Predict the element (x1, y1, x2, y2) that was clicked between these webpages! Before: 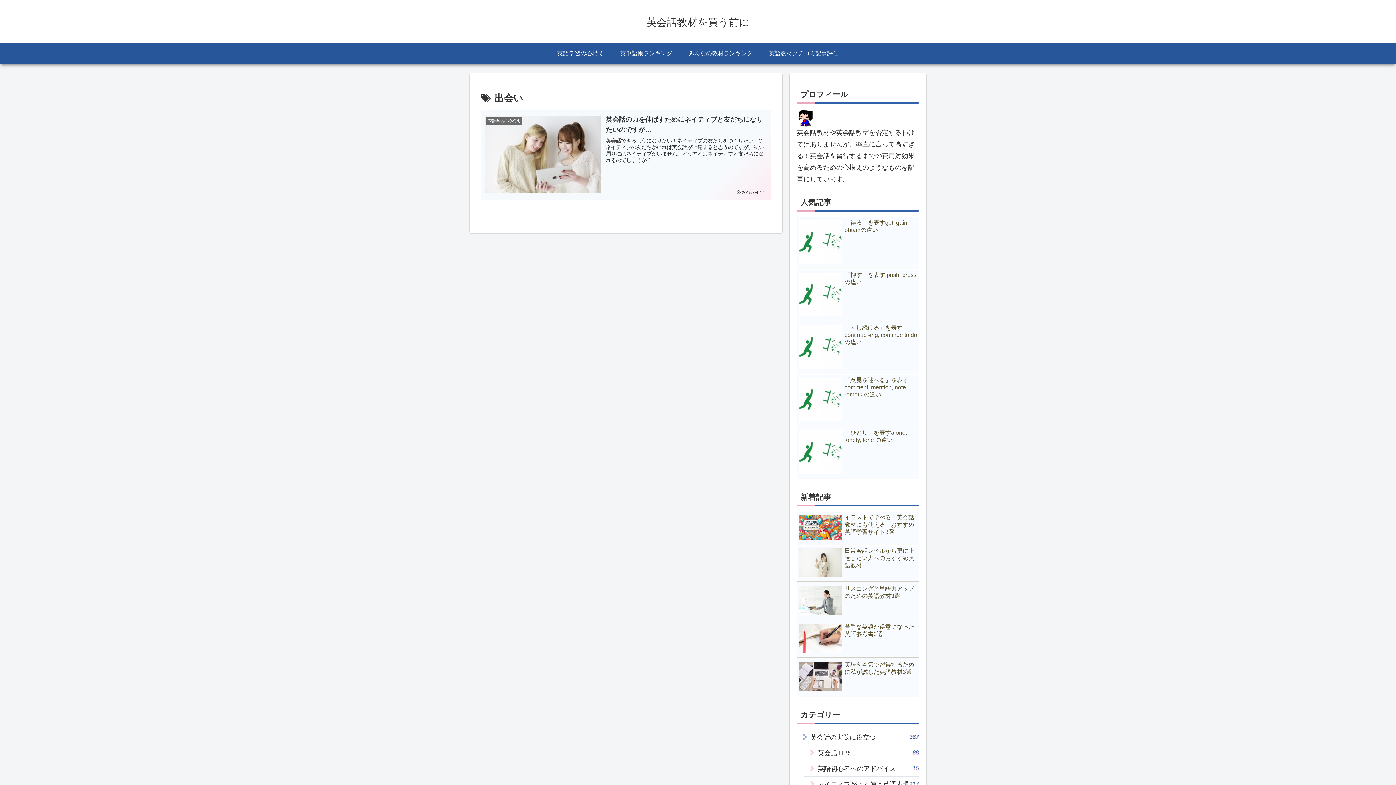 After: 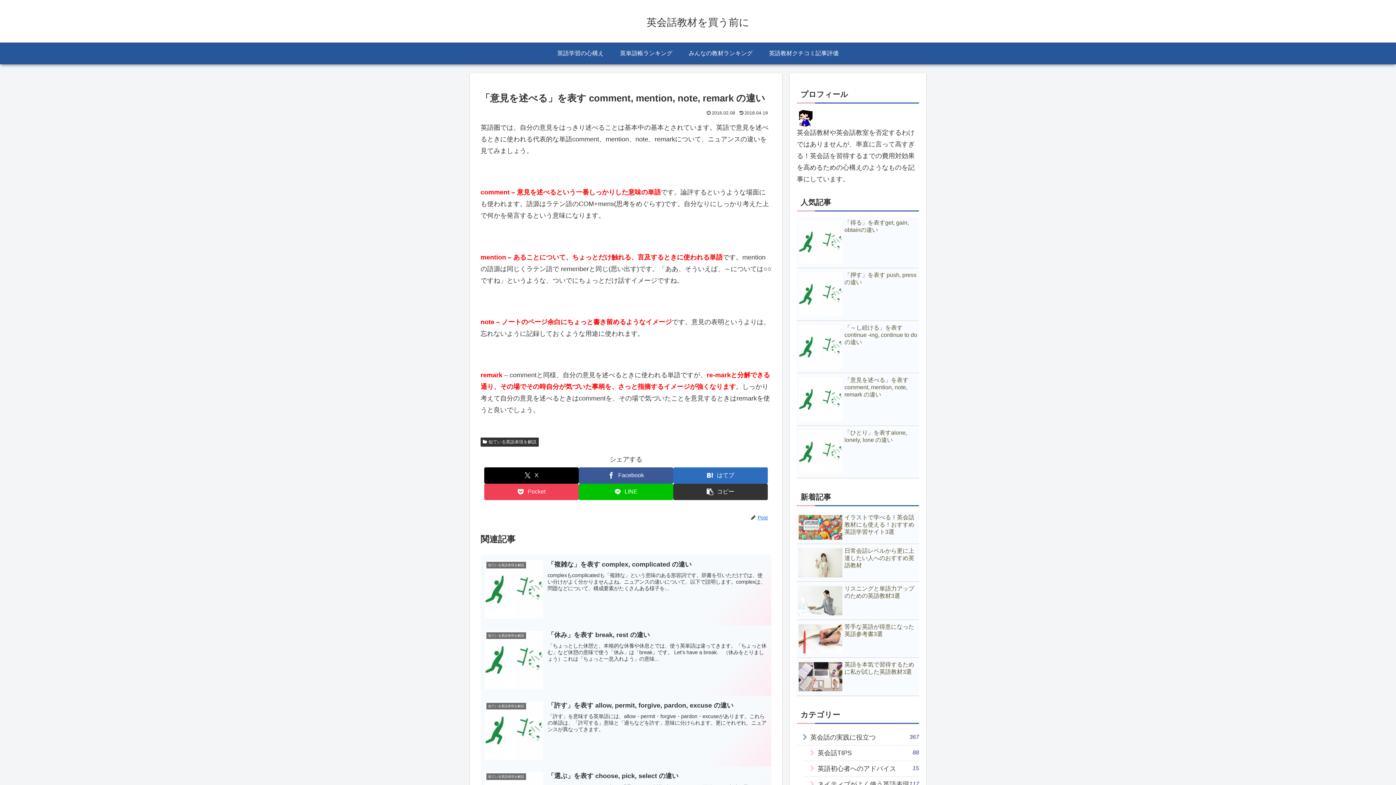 Action: bbox: (797, 374, 919, 426) label: 「意見を述べる」を表す comment, mention, note, remark の違い